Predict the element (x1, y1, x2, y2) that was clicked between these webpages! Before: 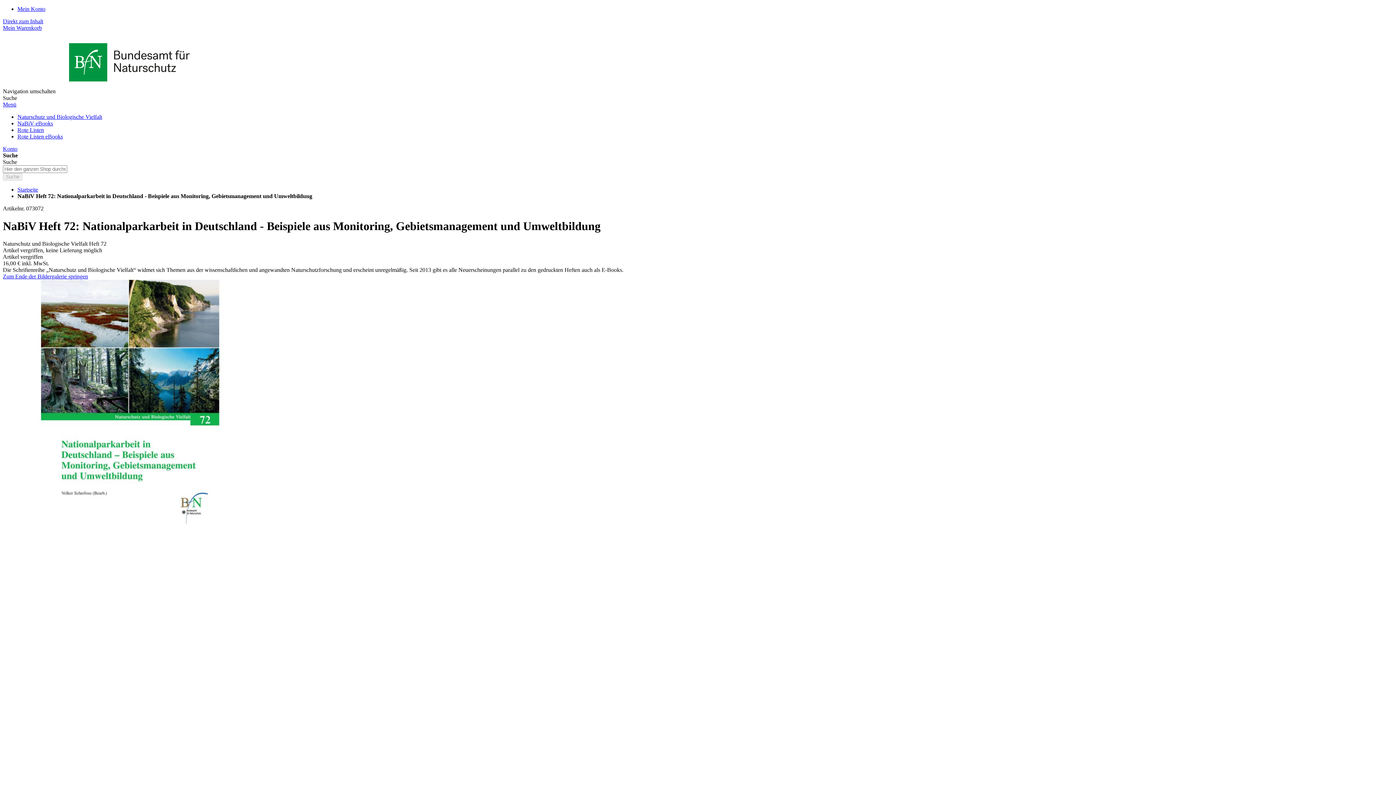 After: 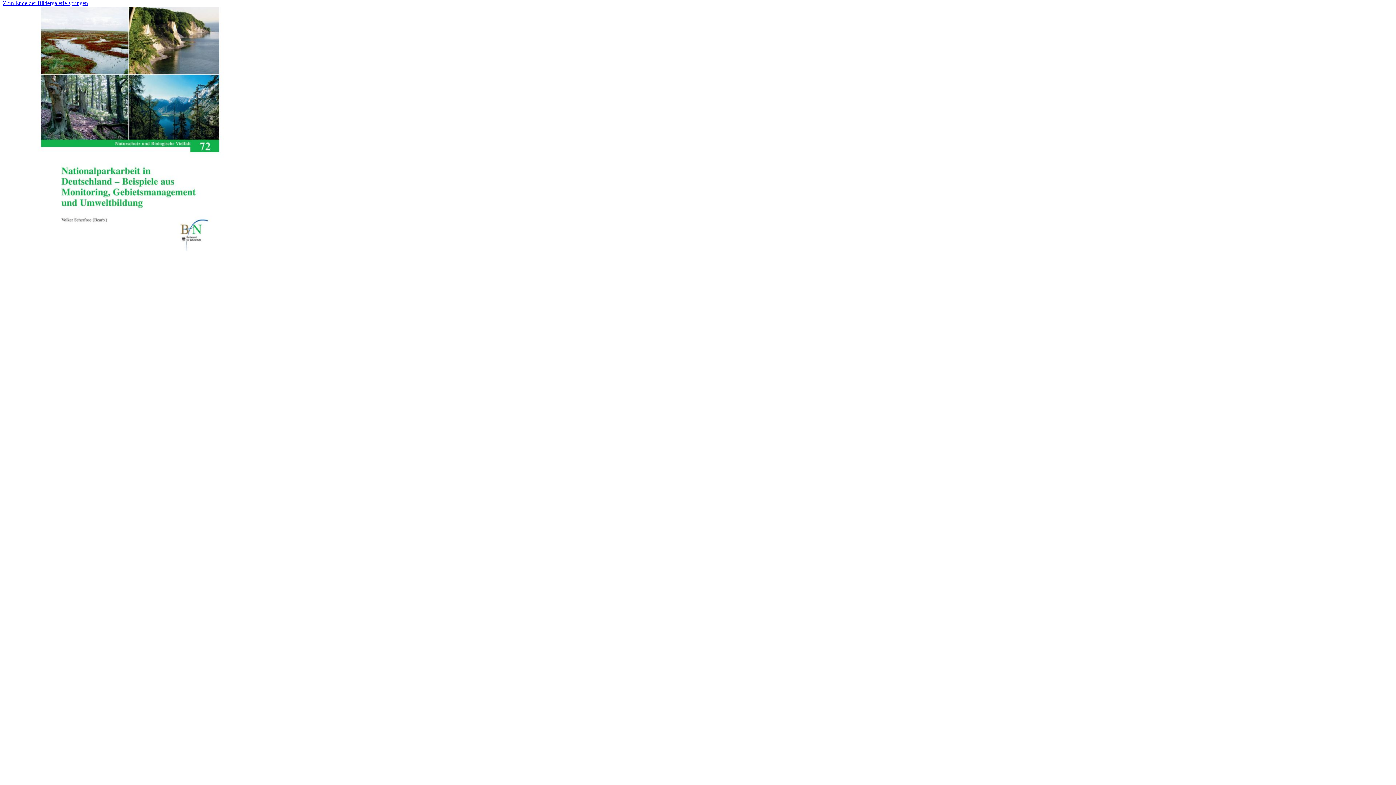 Action: label: Zum Anfang der Bildergalerie springen bbox: (2, 534, 93, 540)